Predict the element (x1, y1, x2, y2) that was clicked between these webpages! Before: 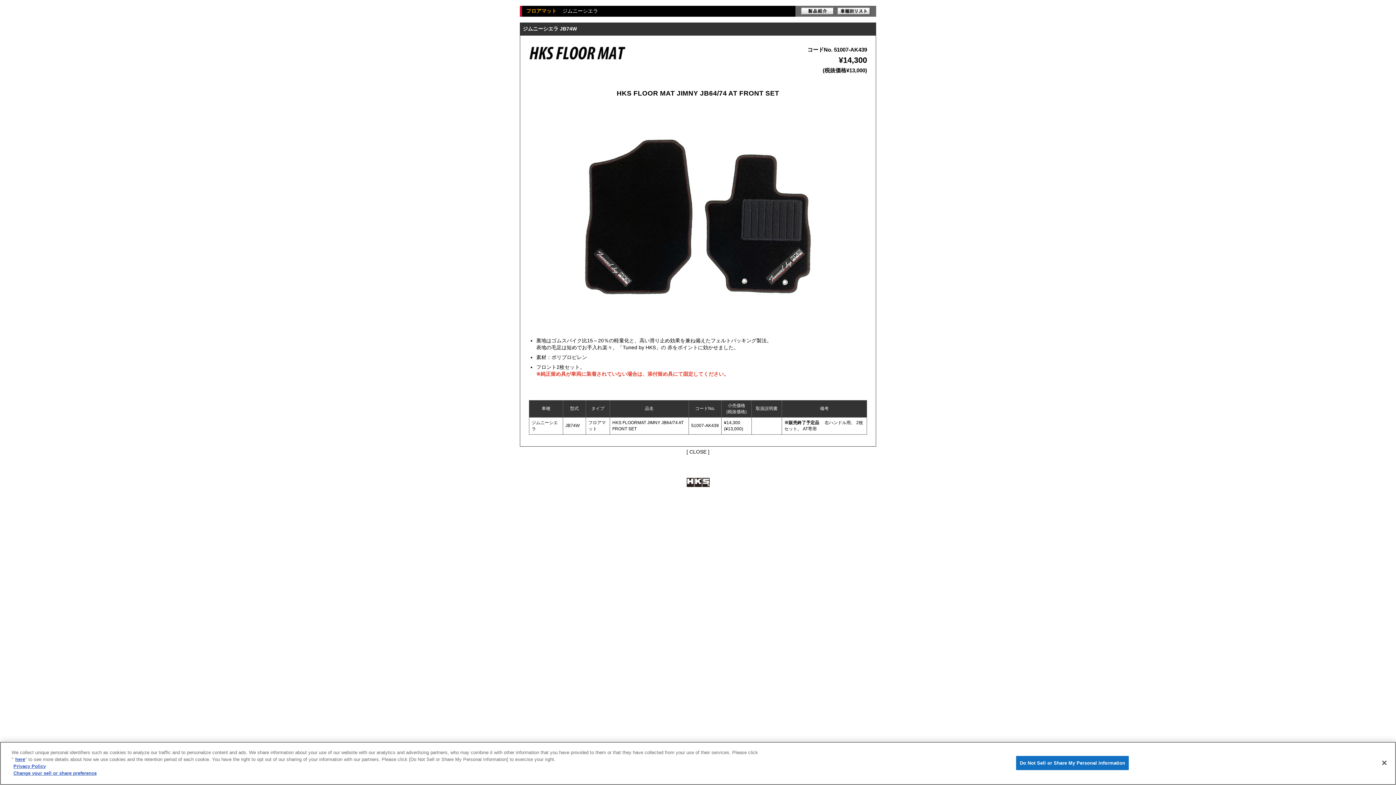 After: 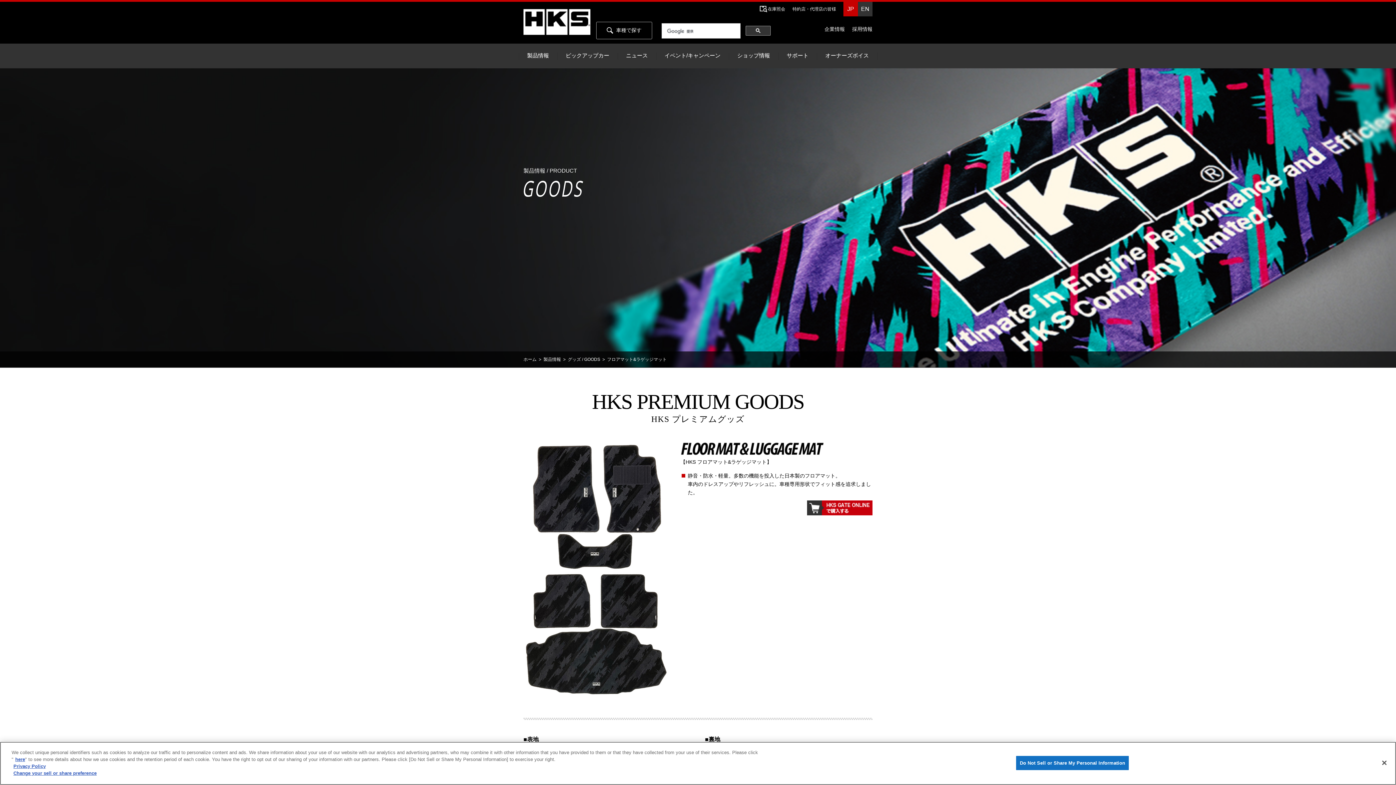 Action: bbox: (801, 7, 834, 14) label: 製品紹介